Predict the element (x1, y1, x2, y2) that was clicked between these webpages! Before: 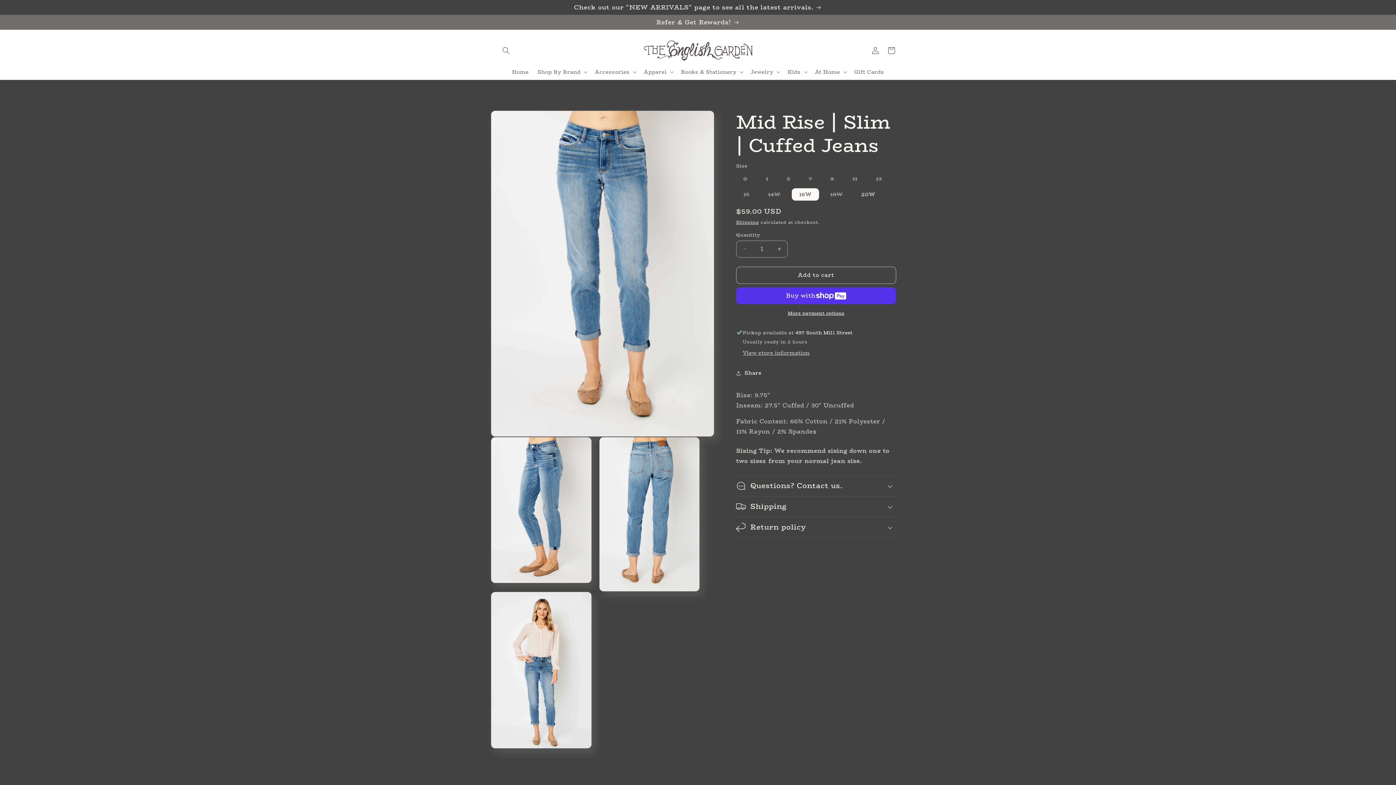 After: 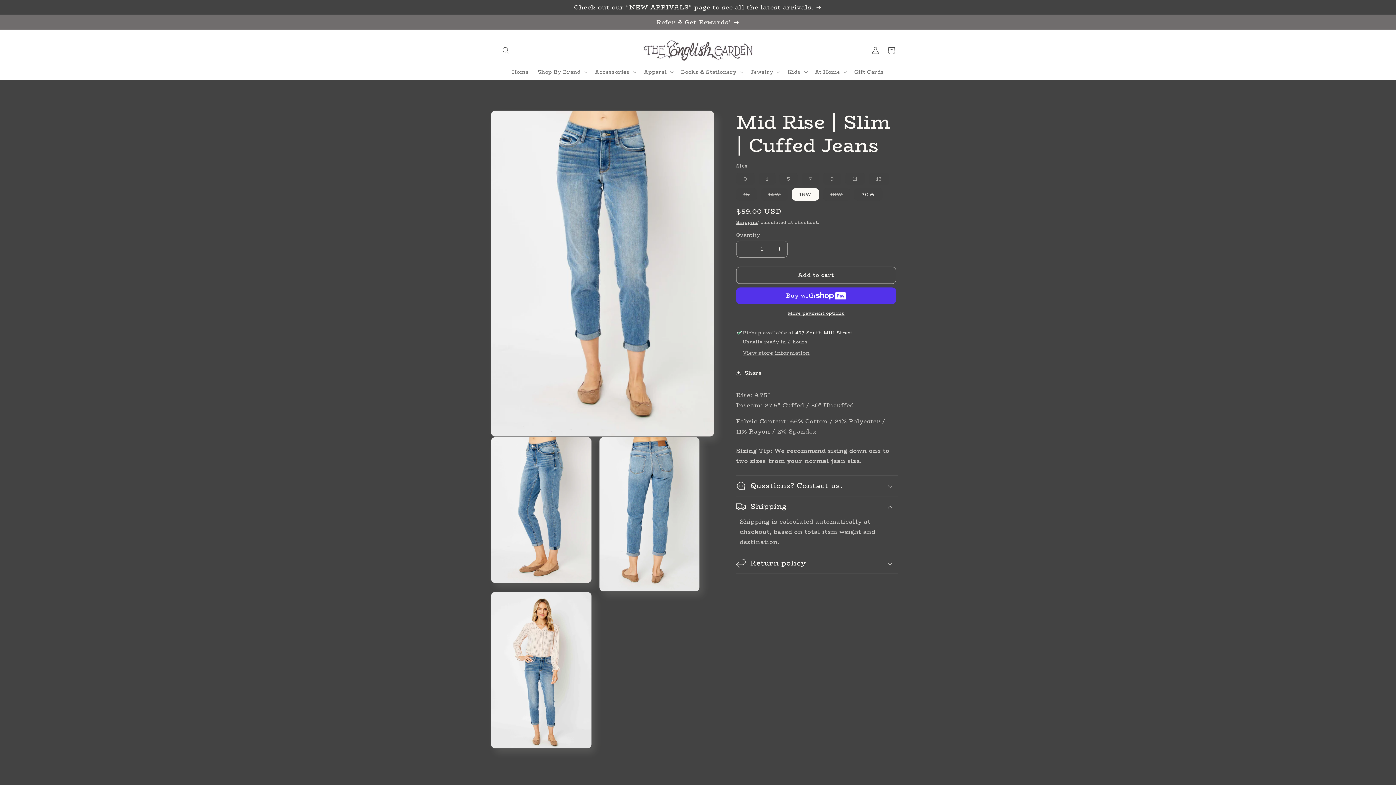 Action: label: Shipping bbox: (736, 496, 898, 517)